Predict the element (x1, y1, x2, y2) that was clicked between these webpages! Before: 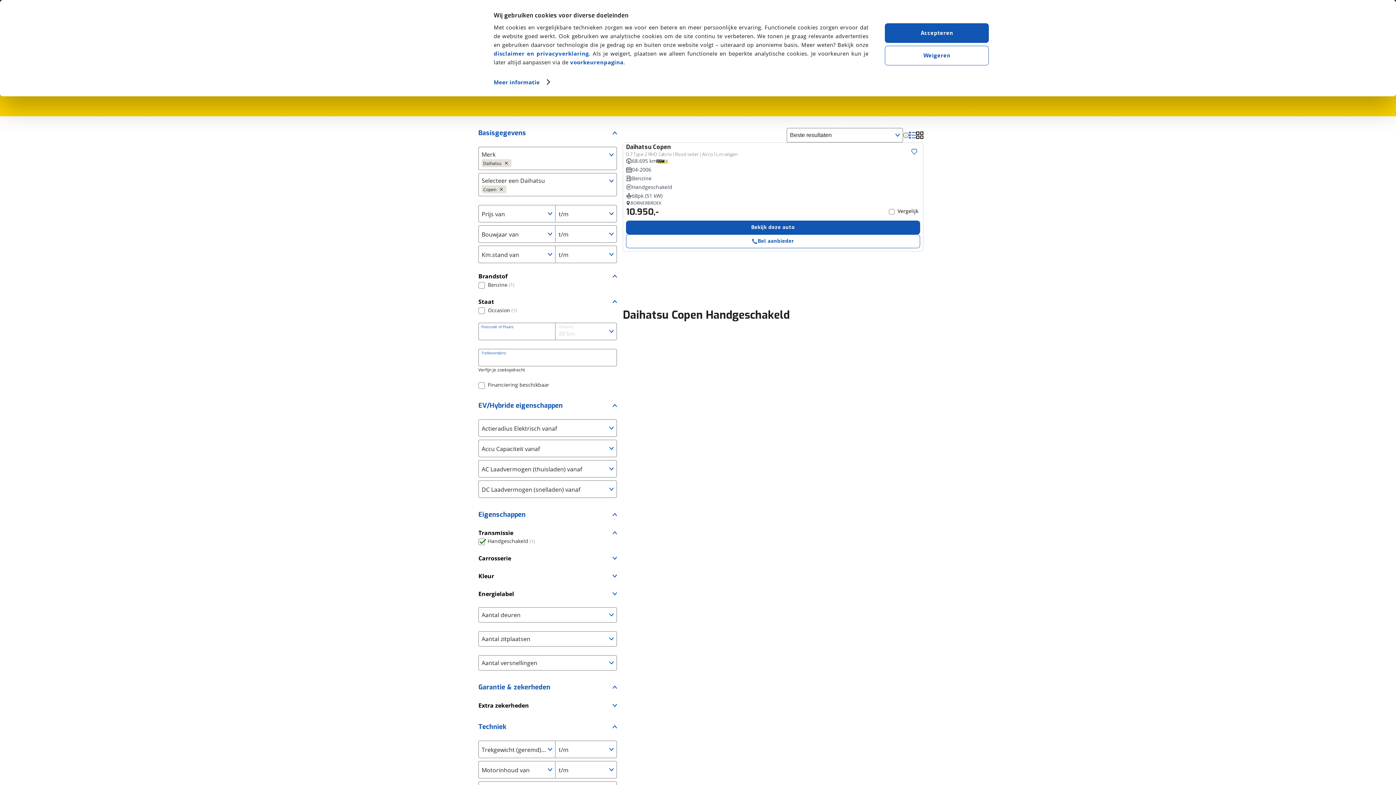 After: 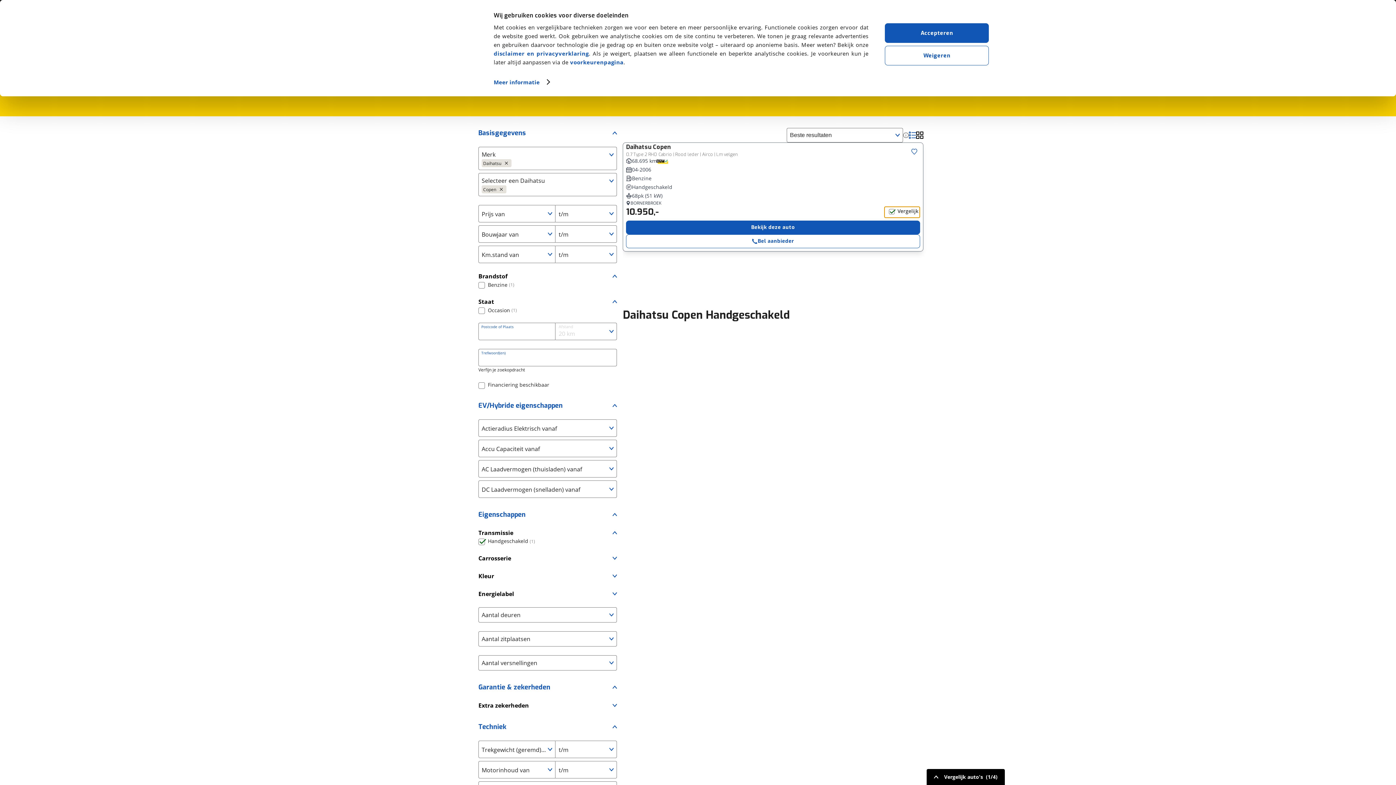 Action: bbox: (884, 206, 919, 217) label: Vergelijk